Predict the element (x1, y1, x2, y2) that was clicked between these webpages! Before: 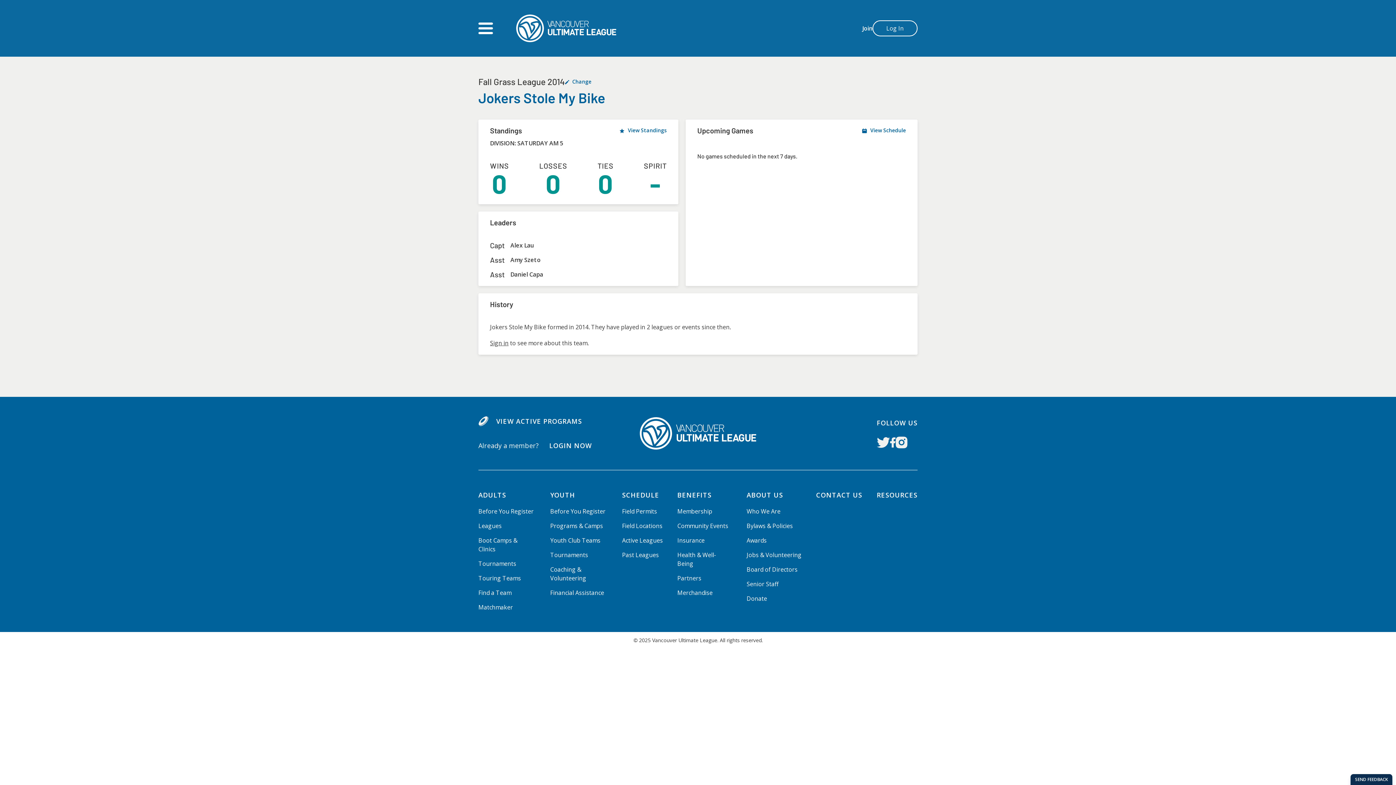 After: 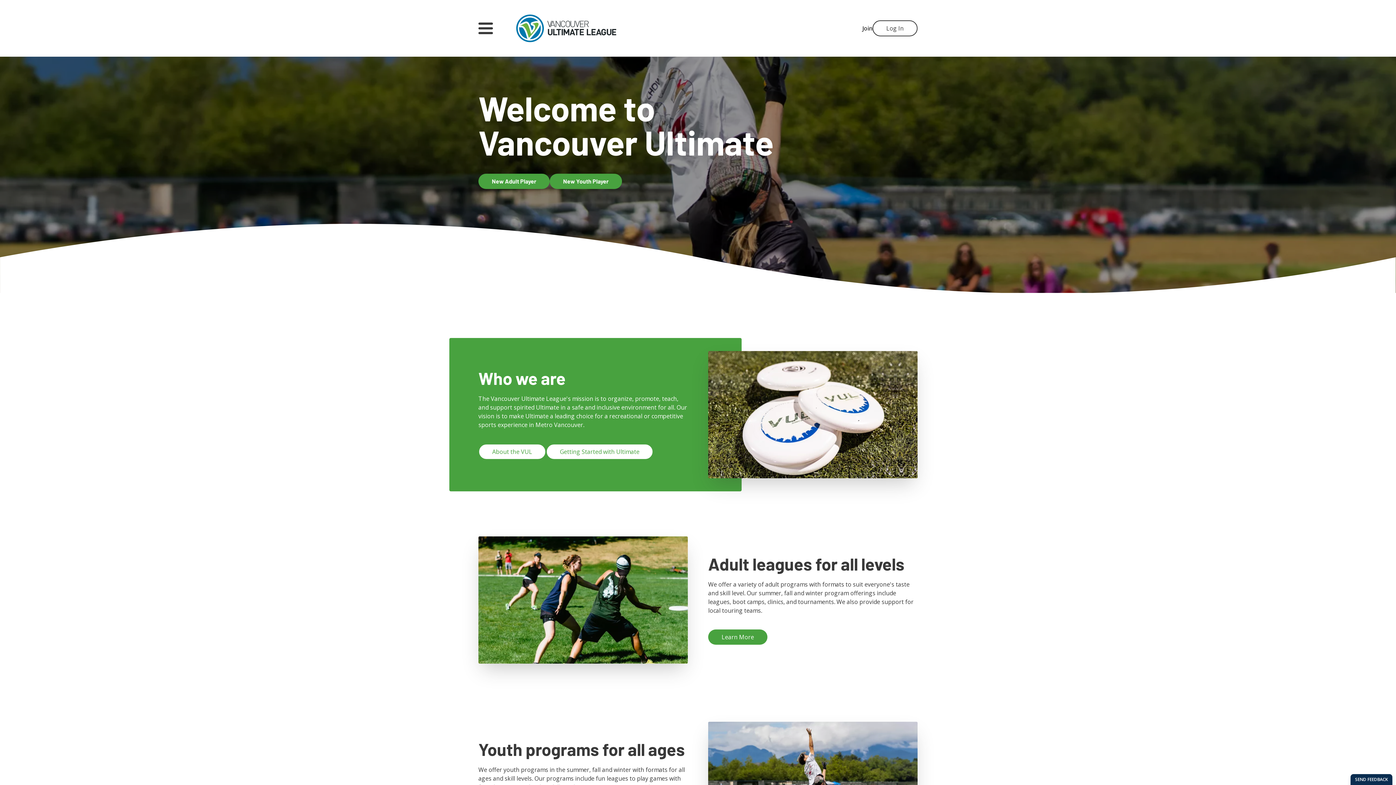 Action: bbox: (516, 14, 616, 42)